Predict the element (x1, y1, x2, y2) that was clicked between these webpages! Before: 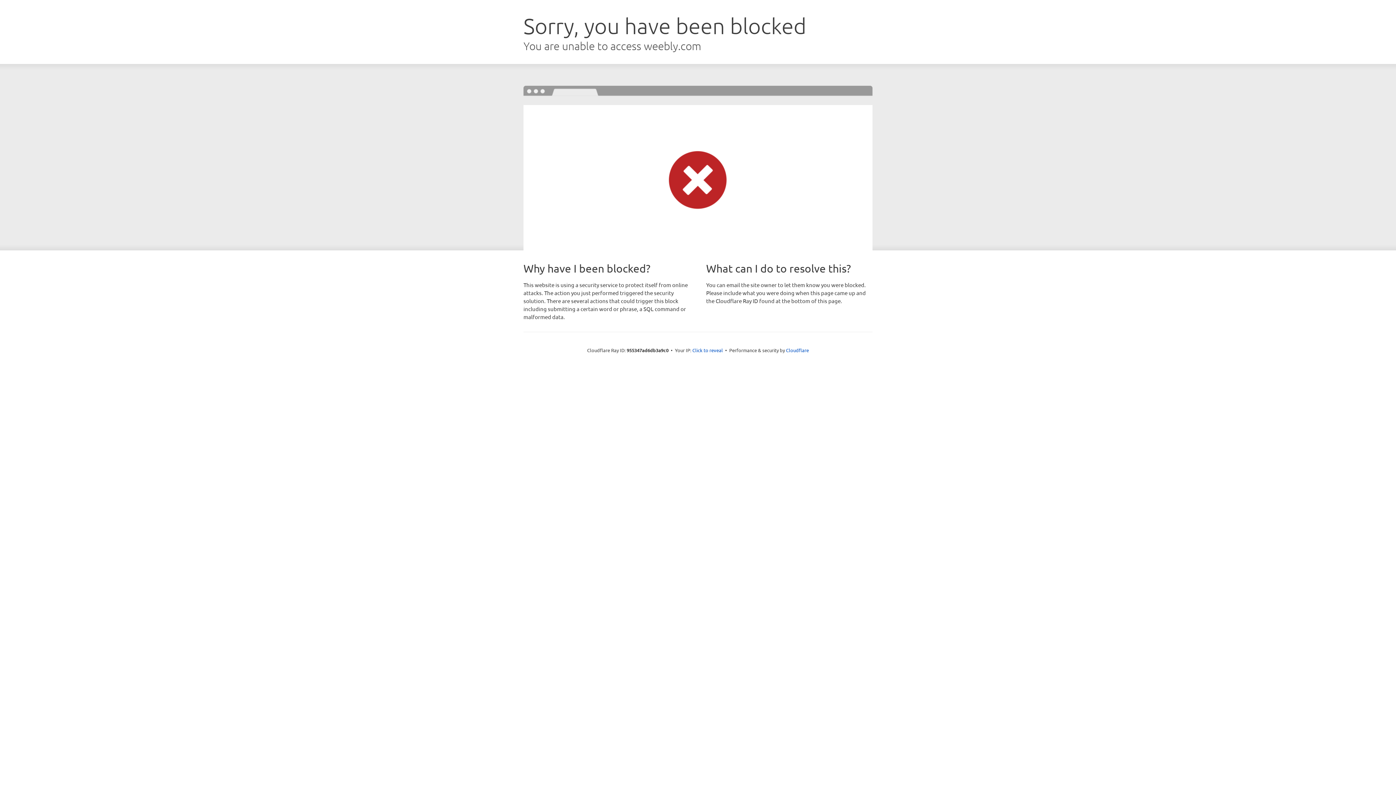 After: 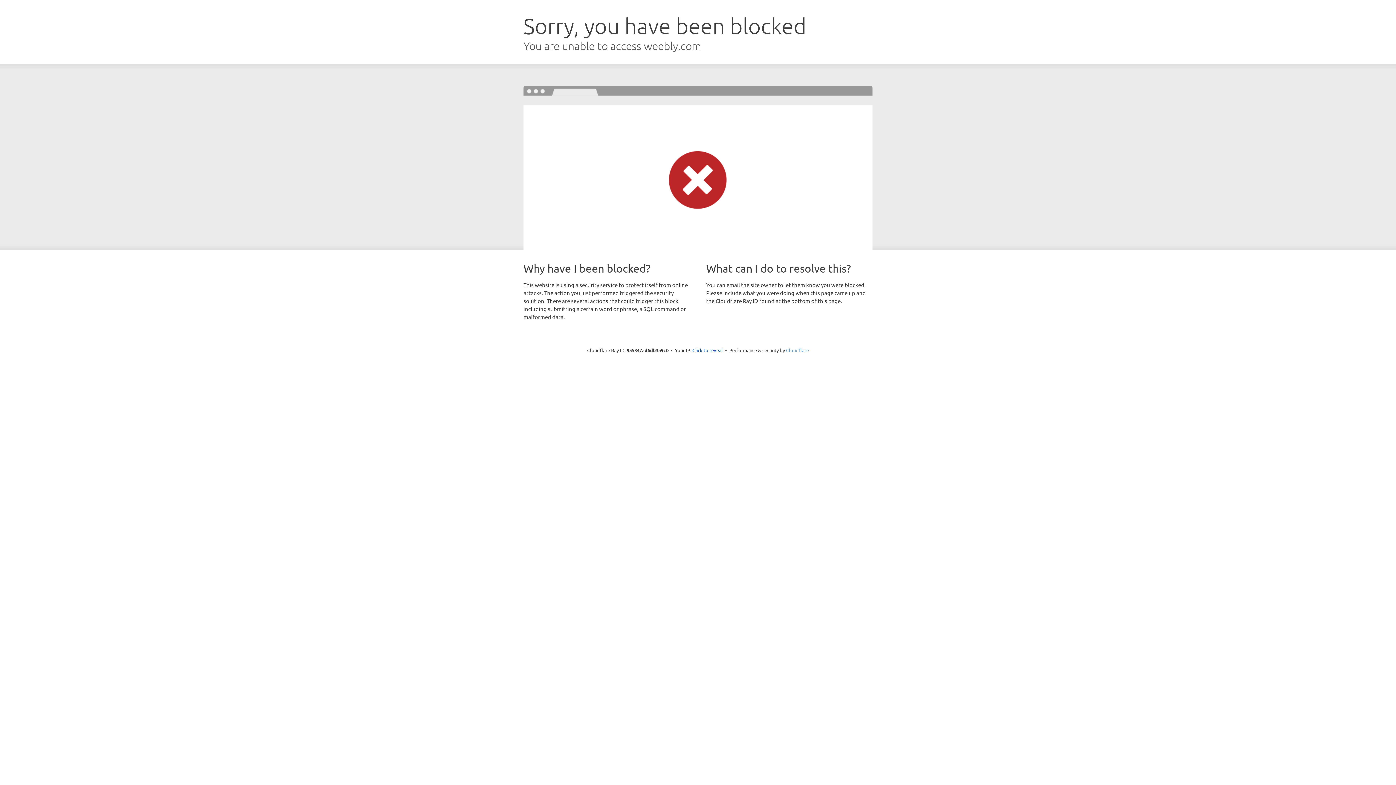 Action: bbox: (786, 347, 809, 353) label: Cloudflare